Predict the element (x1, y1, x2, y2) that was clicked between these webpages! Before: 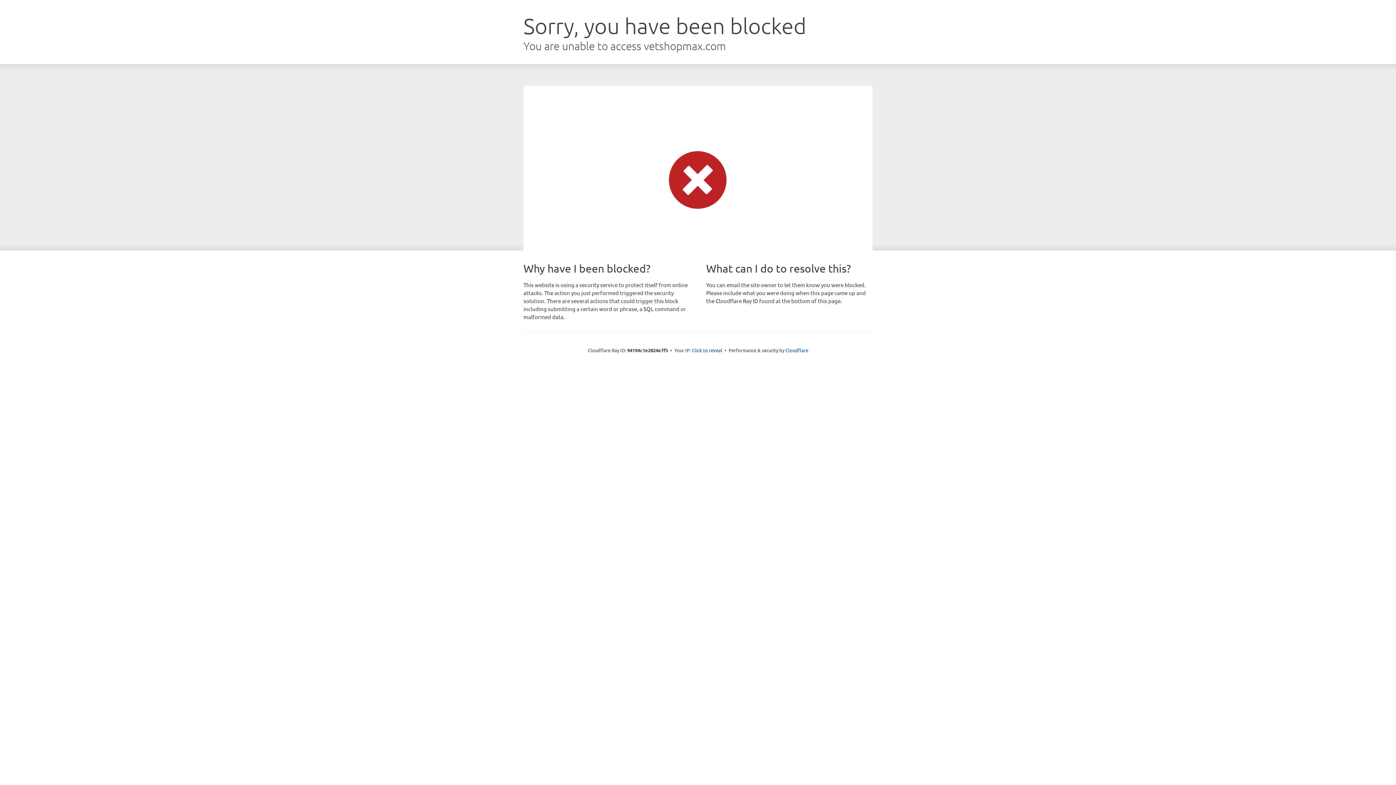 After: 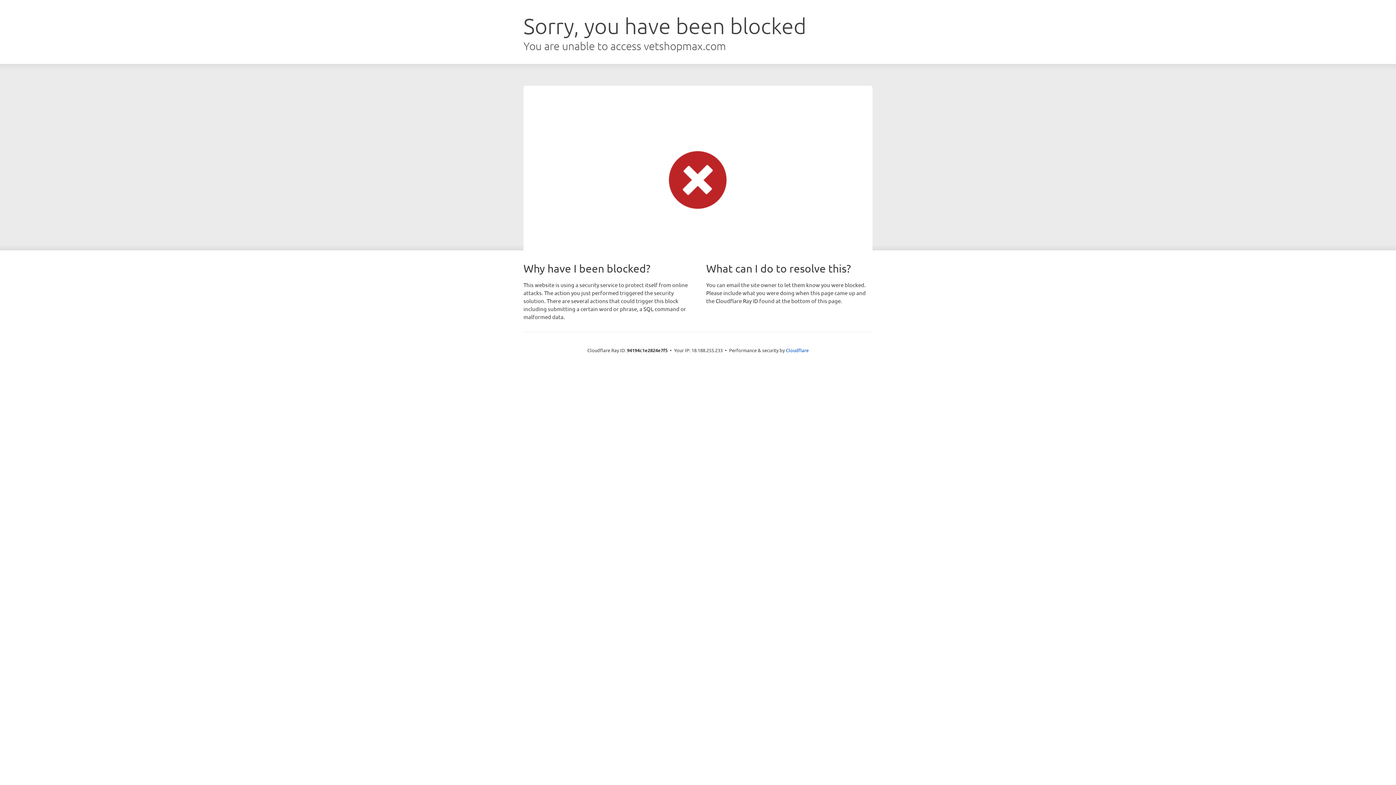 Action: label: Click to reveal bbox: (692, 346, 722, 353)